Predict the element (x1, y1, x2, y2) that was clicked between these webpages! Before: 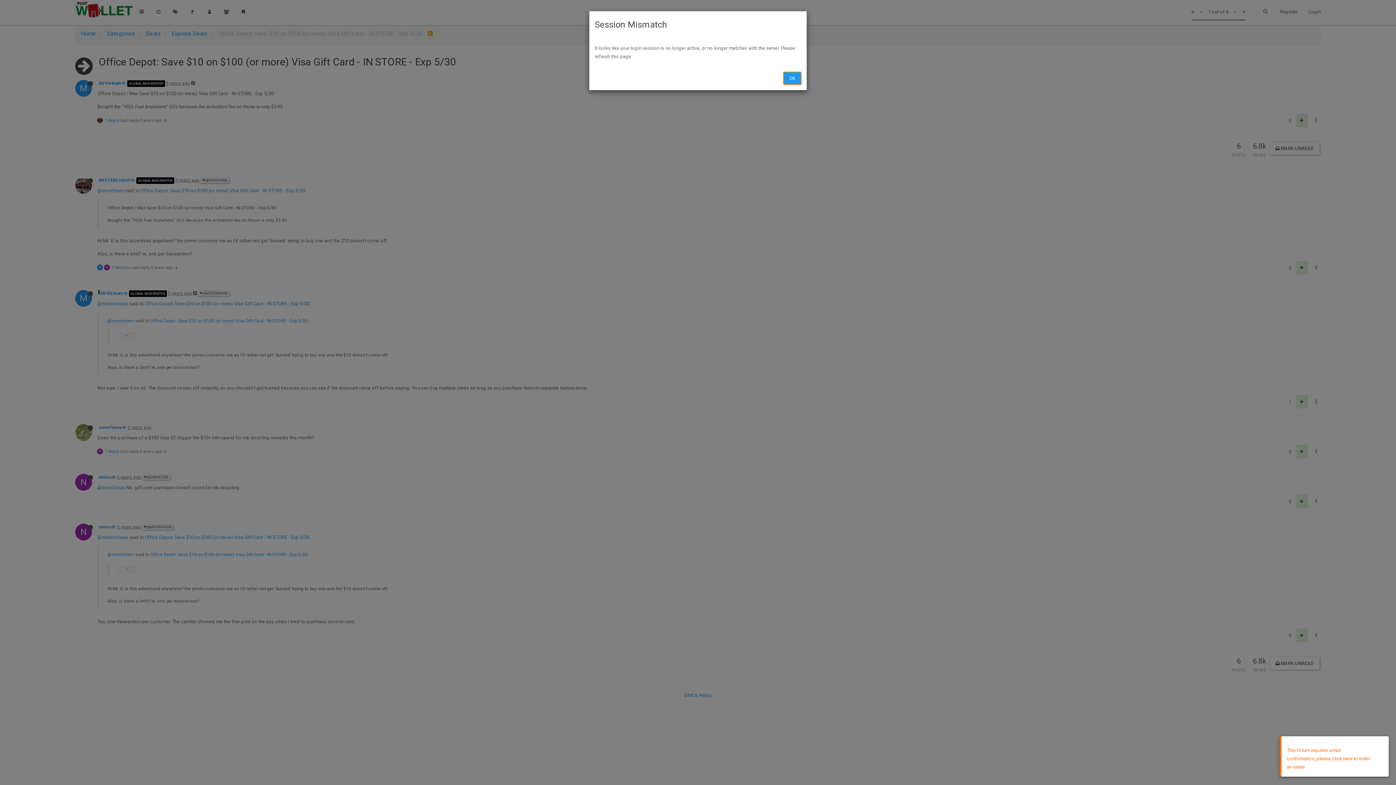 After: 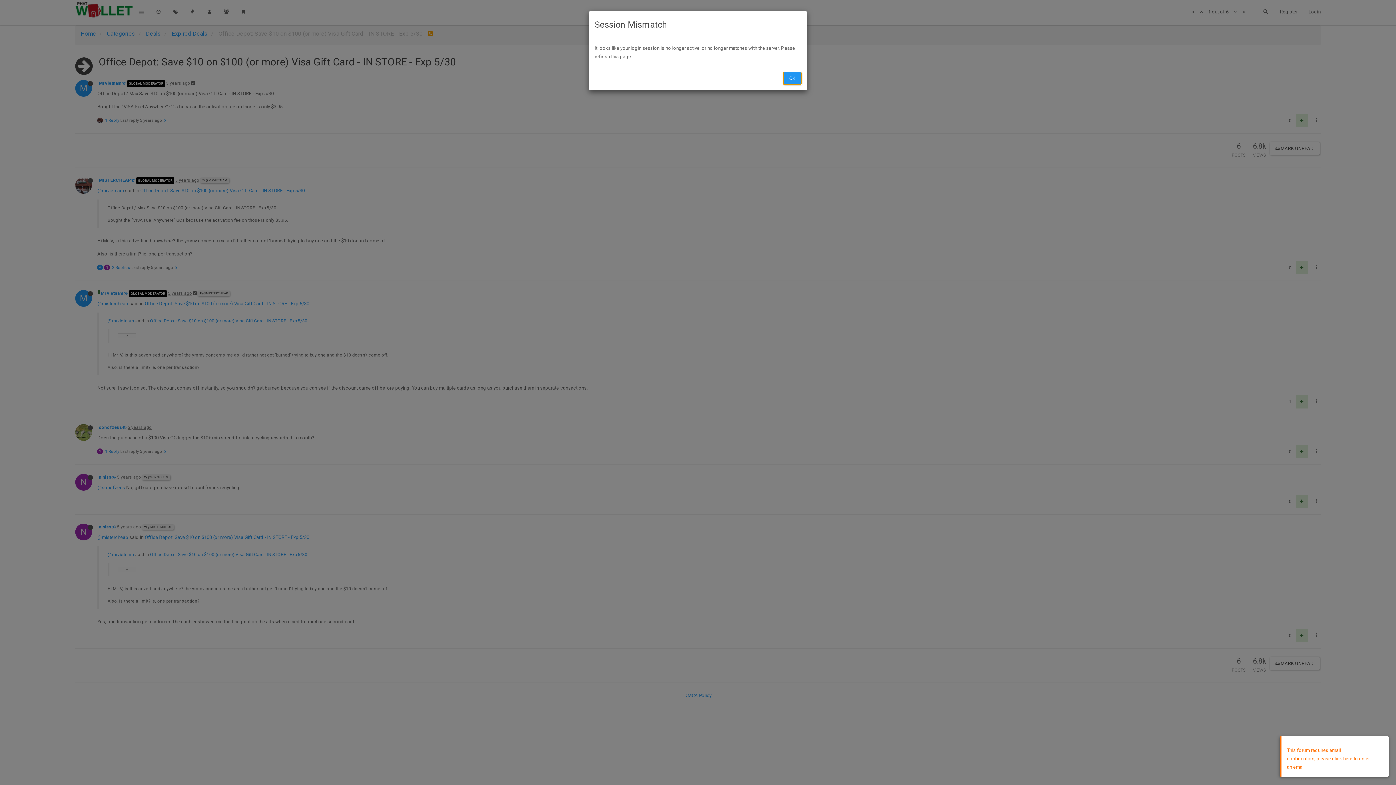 Action: bbox: (783, 72, 801, 84) label: OK